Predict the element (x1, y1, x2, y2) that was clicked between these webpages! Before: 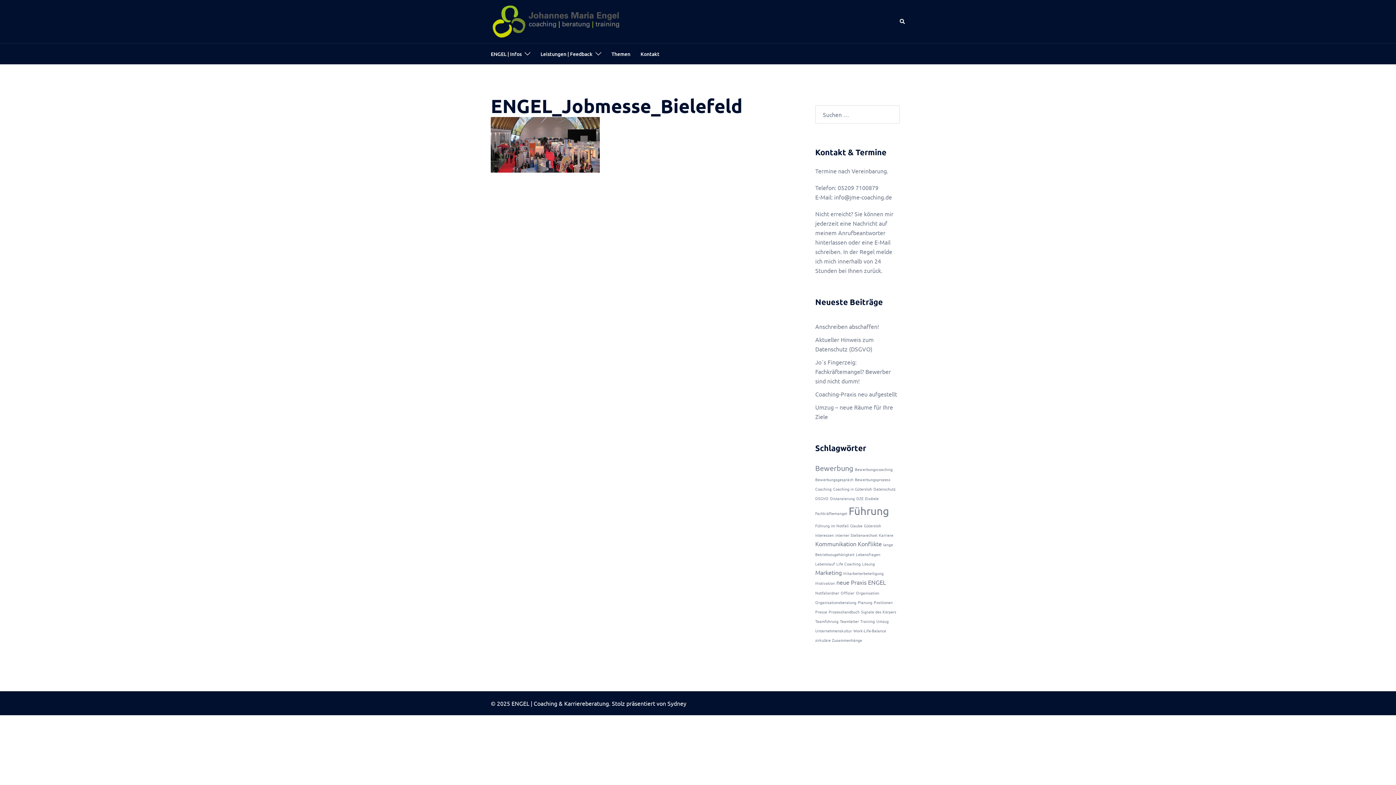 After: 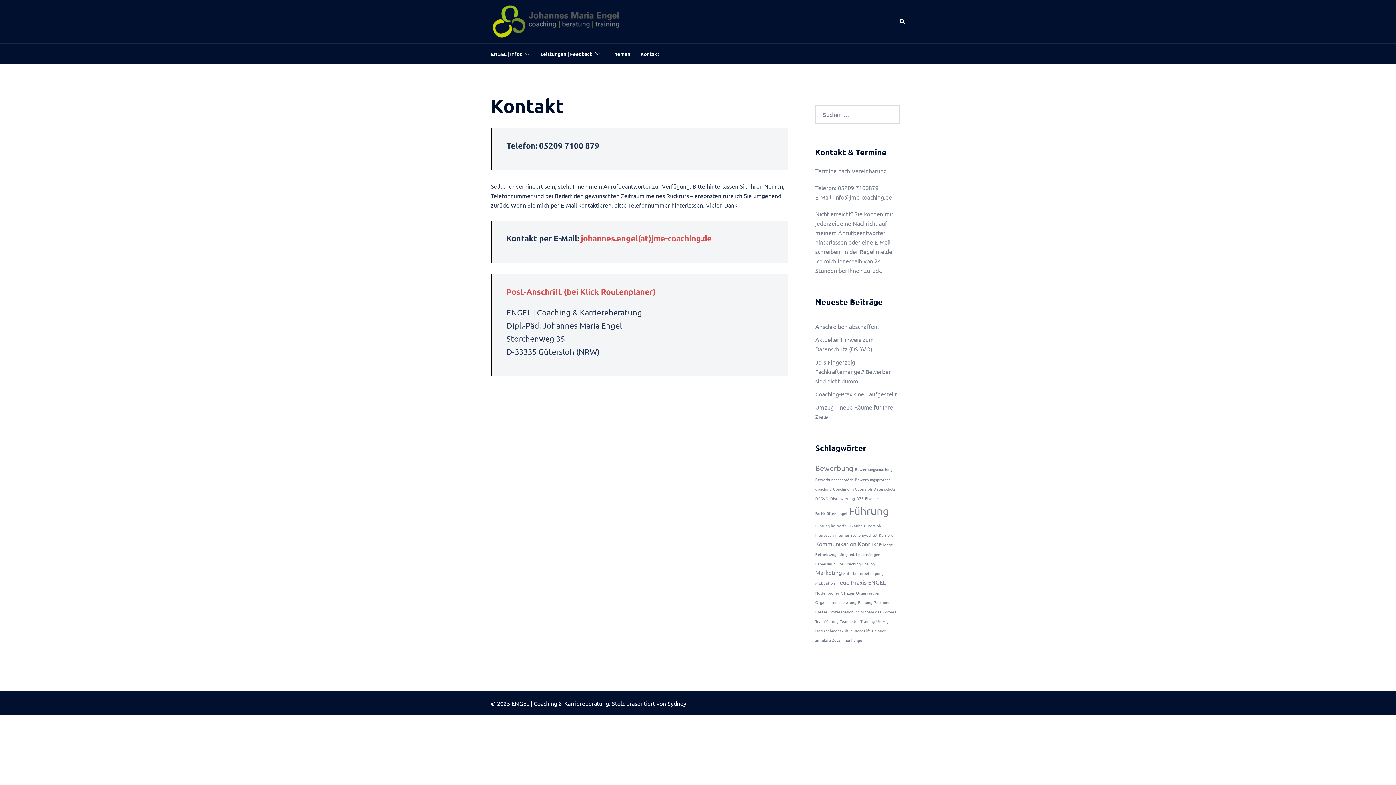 Action: label: Kontakt bbox: (640, 49, 659, 58)